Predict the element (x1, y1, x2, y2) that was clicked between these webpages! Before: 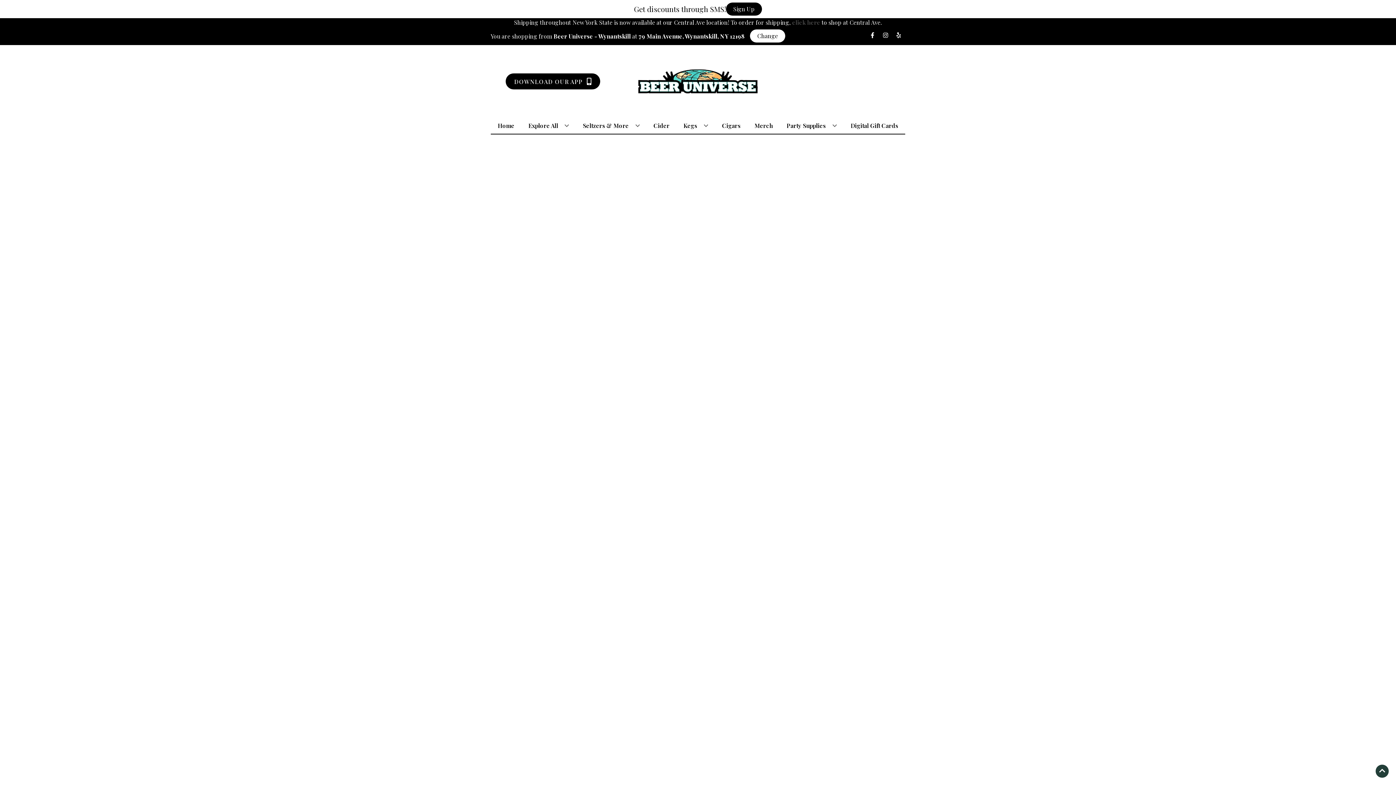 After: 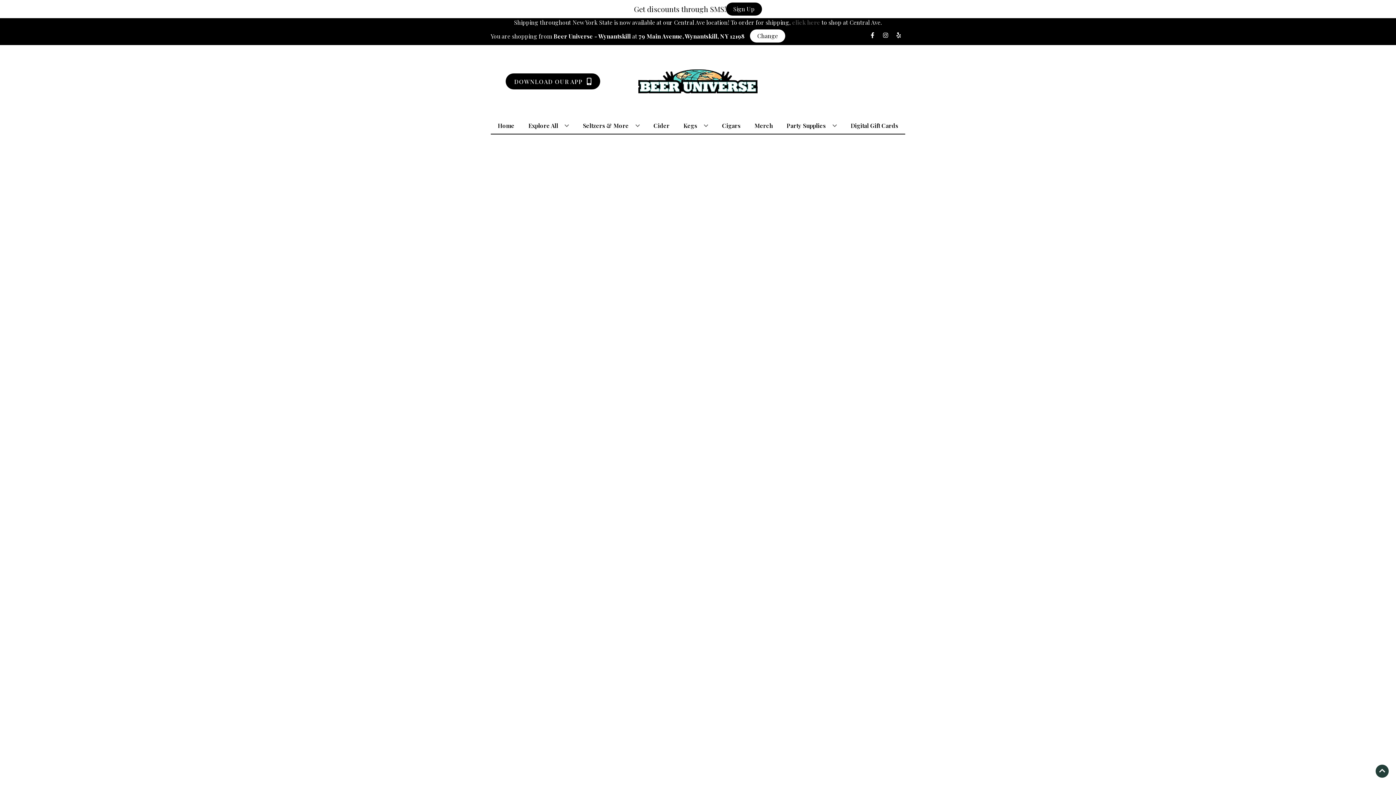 Action: bbox: (650, 117, 672, 133) label: Cider